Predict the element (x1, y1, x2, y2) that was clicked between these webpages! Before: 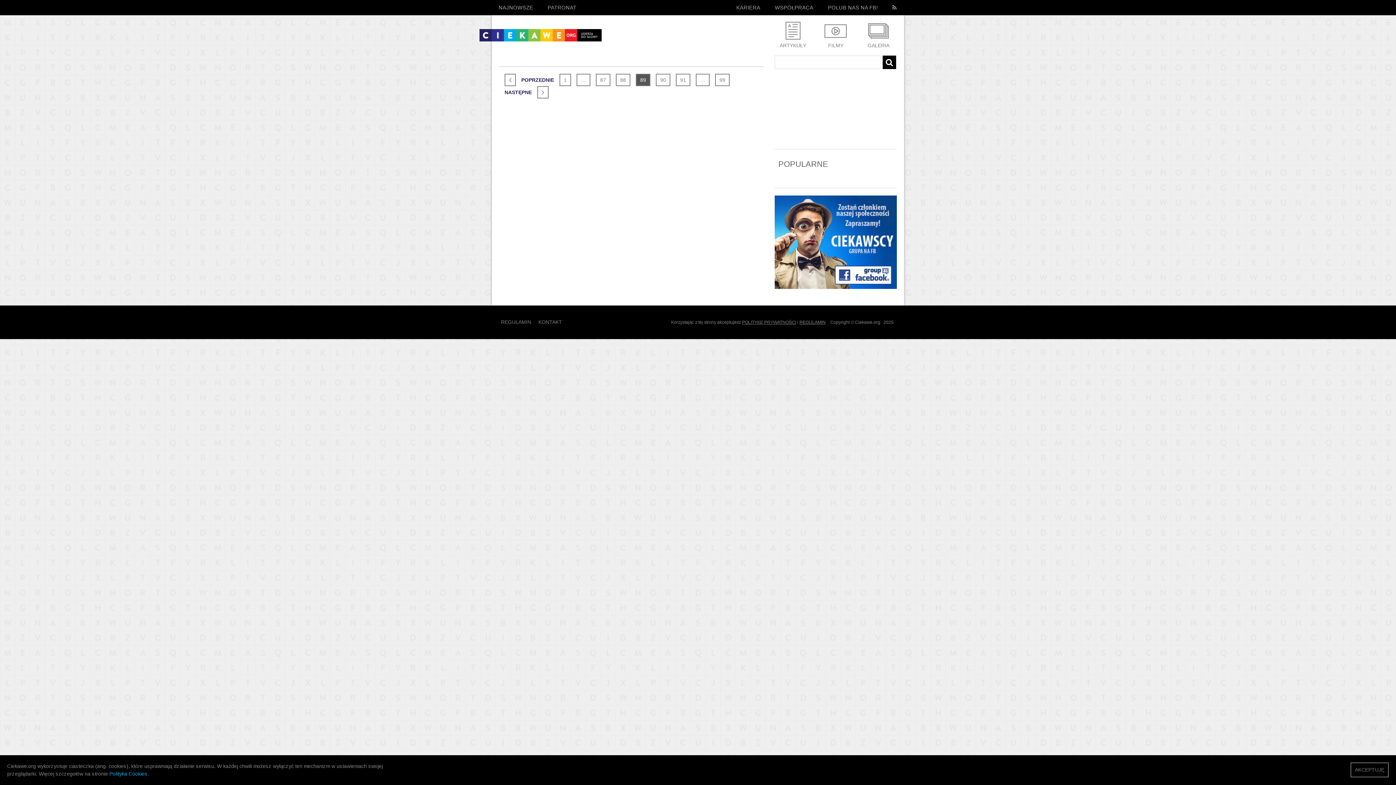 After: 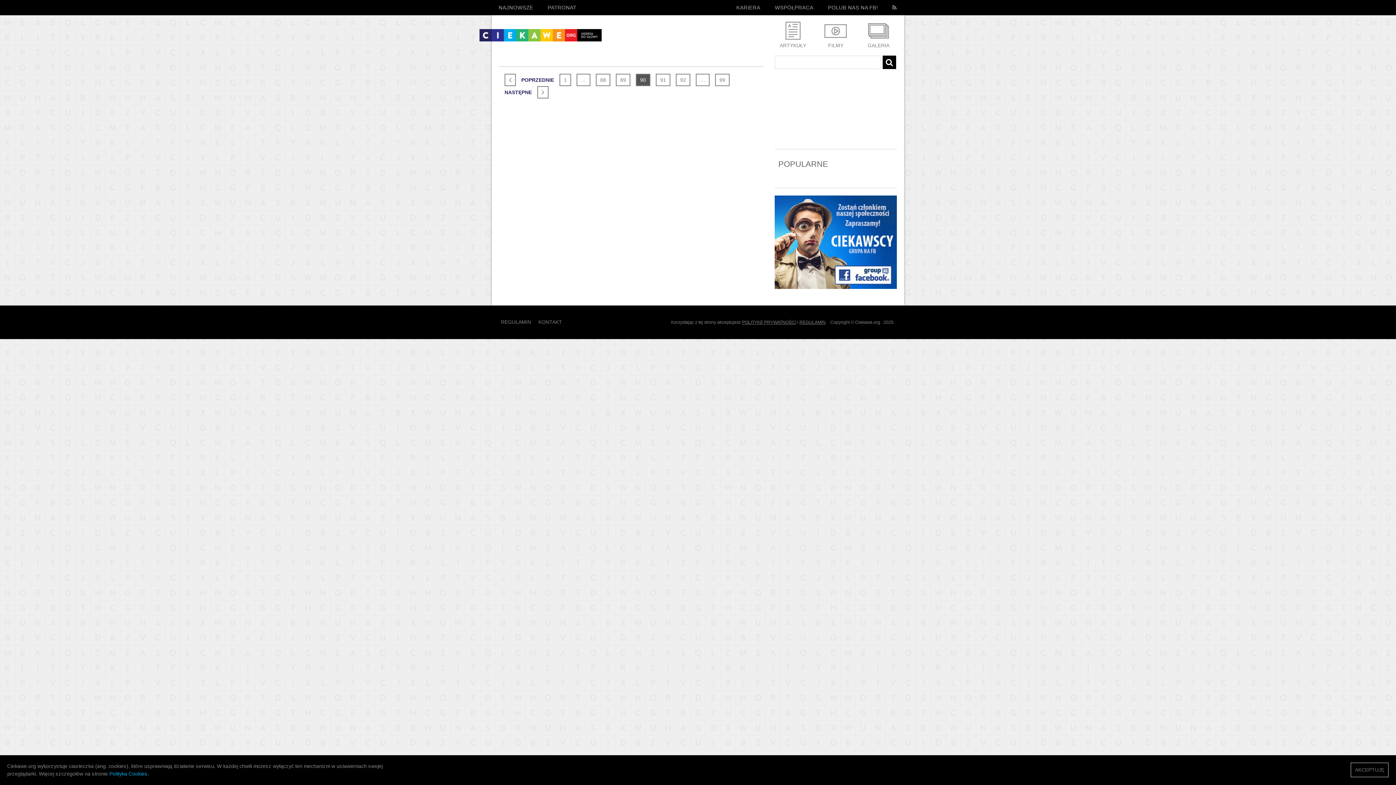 Action: bbox: (656, 73, 670, 86) label: 90